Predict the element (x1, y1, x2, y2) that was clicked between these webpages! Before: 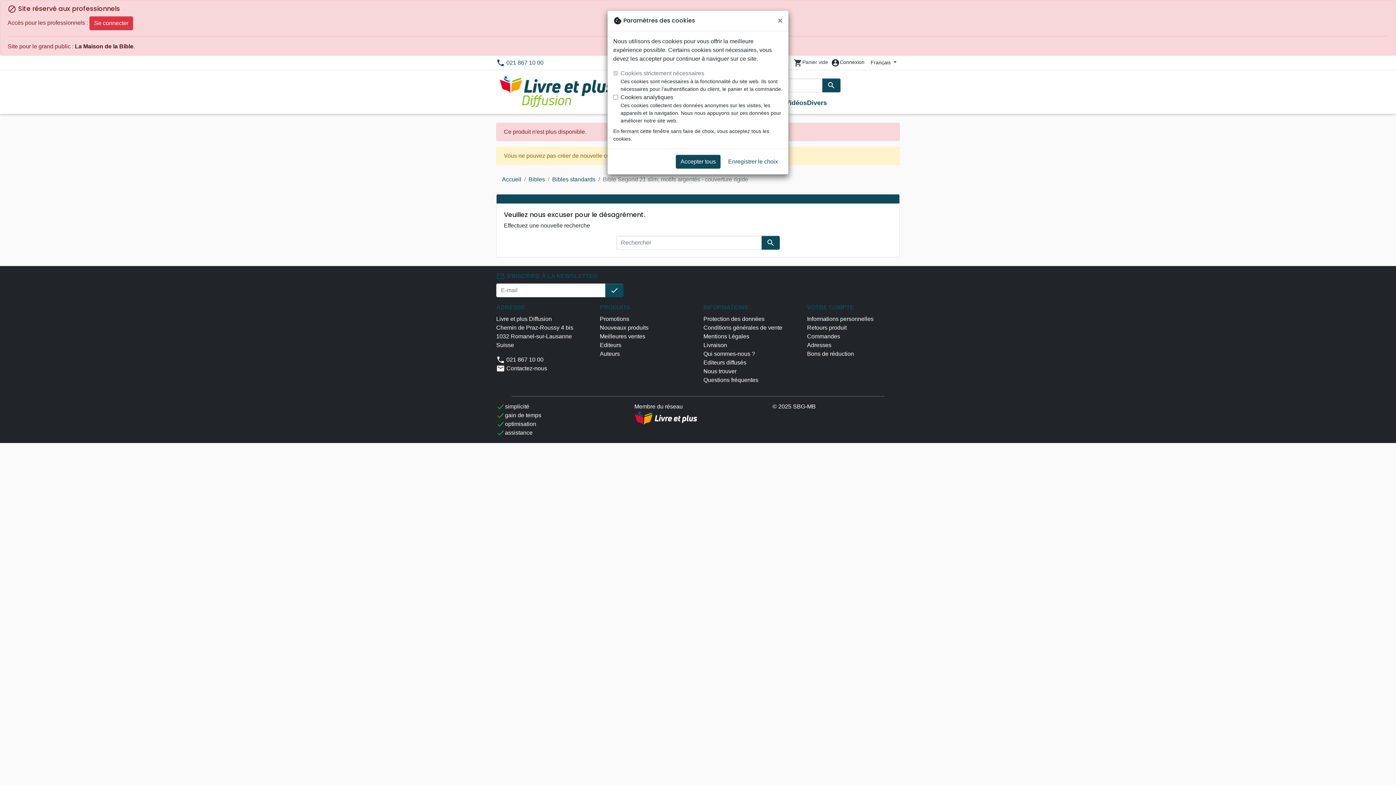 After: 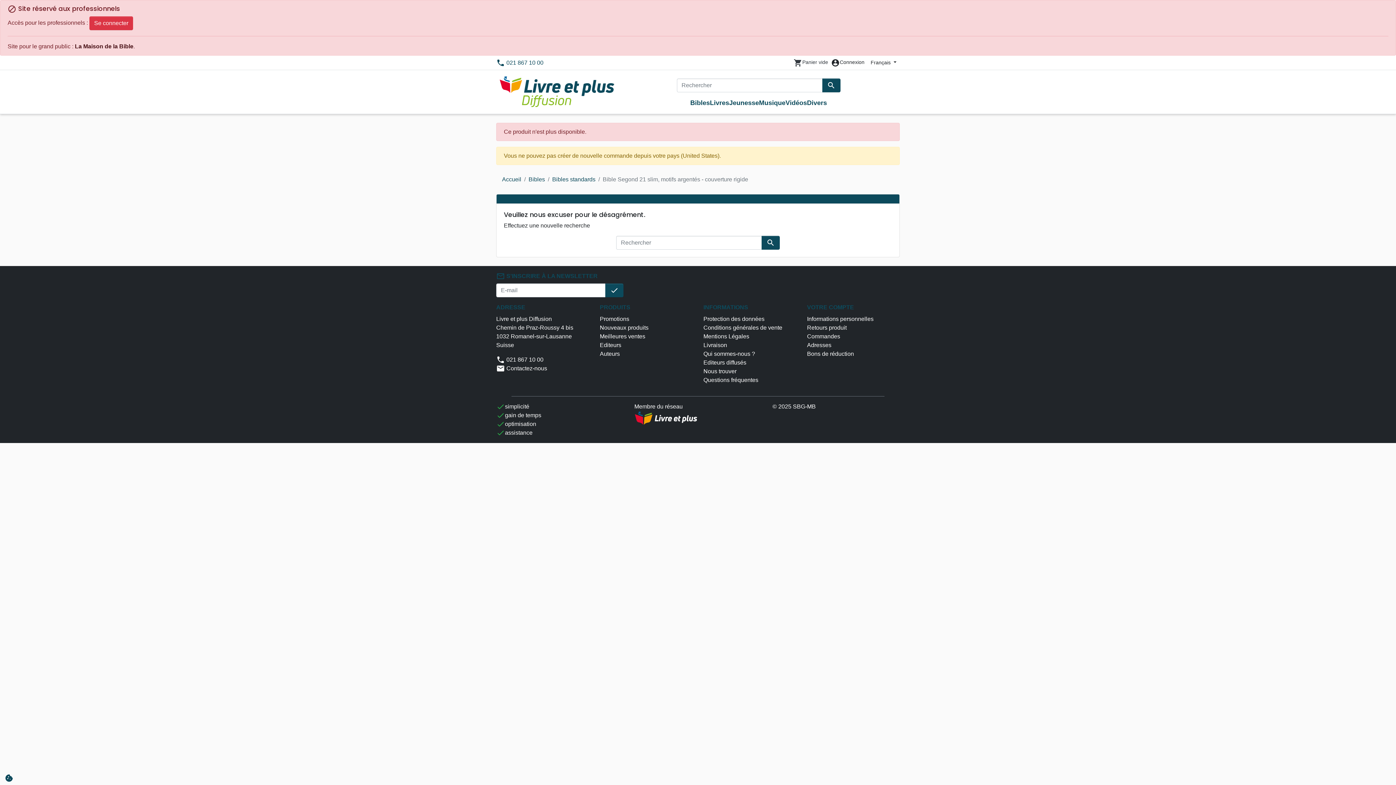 Action: label: Accepter tous bbox: (676, 154, 720, 168)